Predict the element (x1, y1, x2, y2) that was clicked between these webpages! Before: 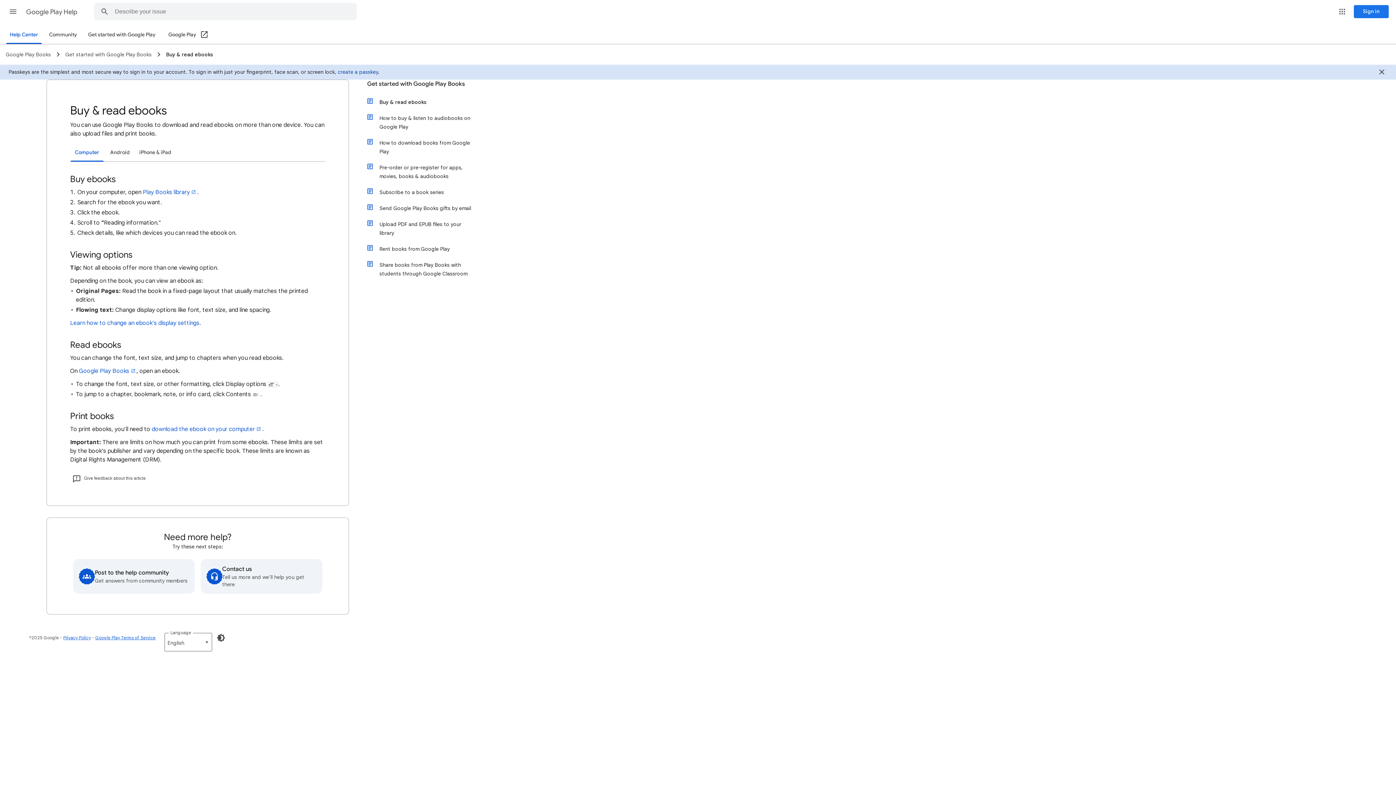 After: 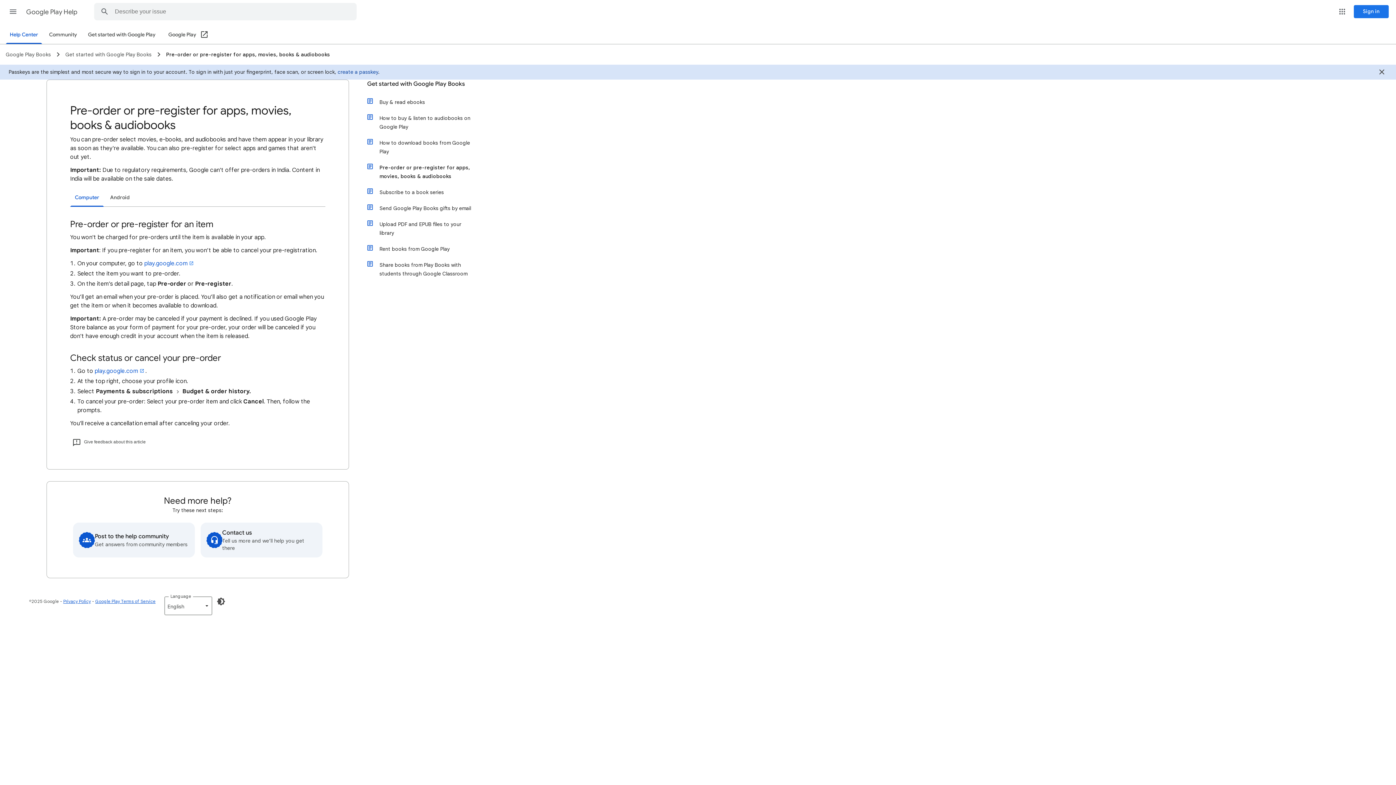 Action: bbox: (374, 159, 472, 184) label: Pre-order or pre-register for apps, movies, books & audiobooks